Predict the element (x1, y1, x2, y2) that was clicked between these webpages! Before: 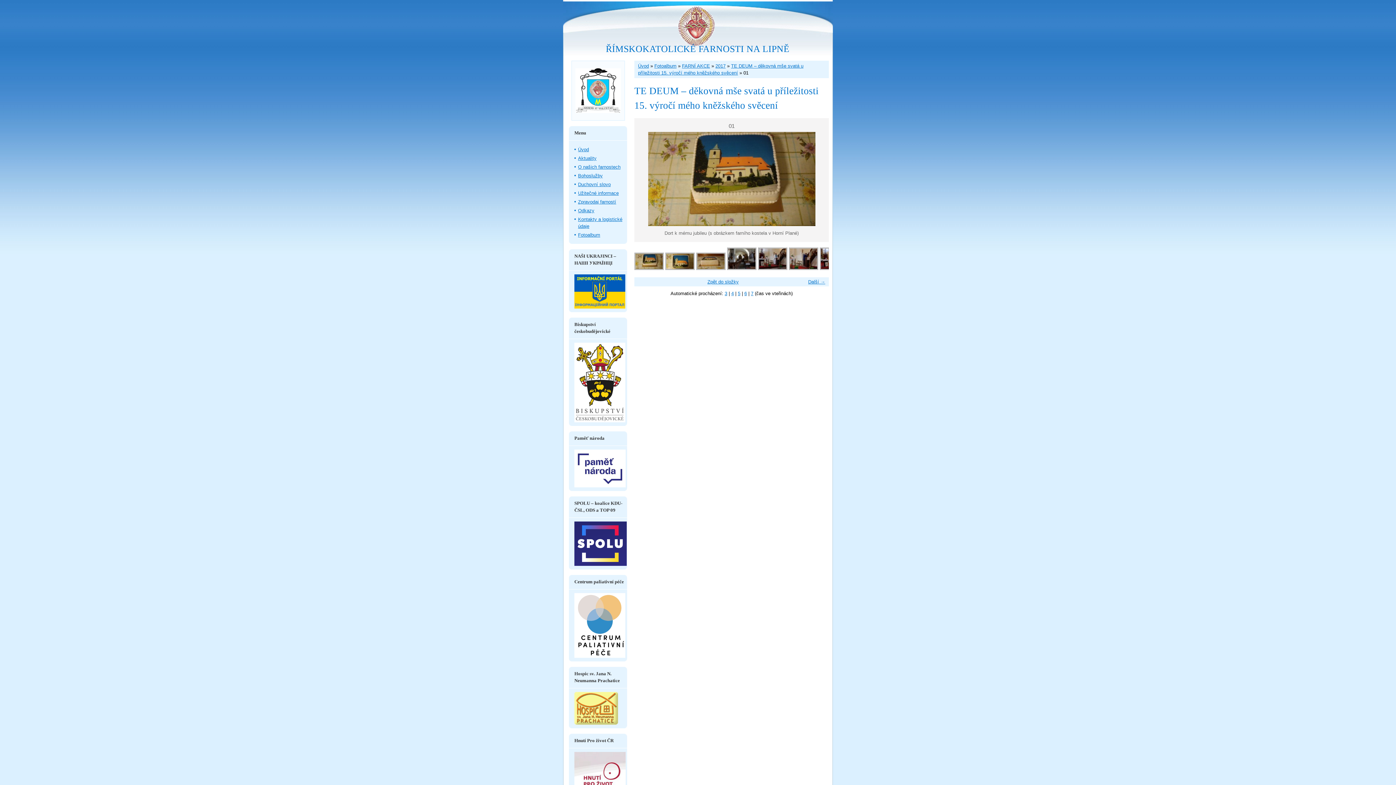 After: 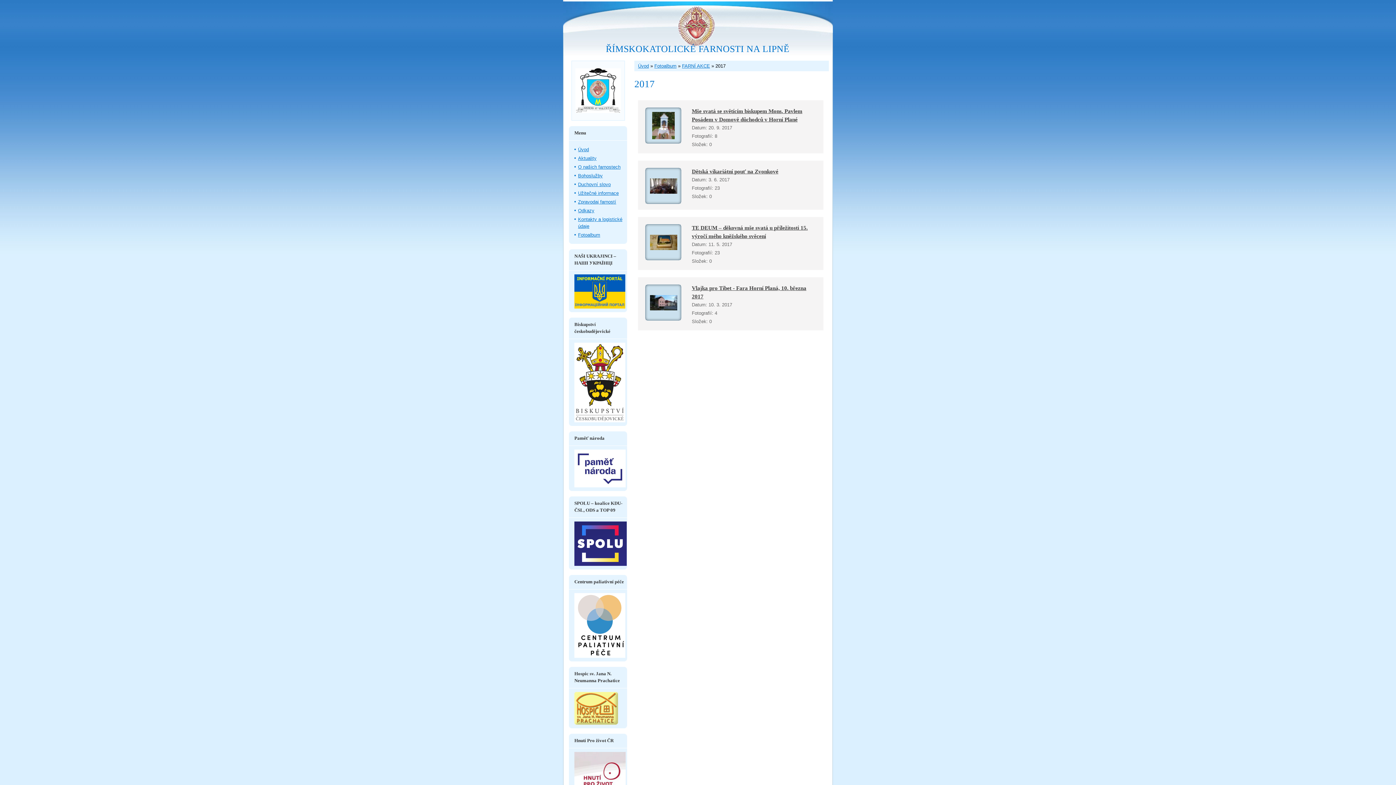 Action: label: 2017 bbox: (715, 63, 725, 68)